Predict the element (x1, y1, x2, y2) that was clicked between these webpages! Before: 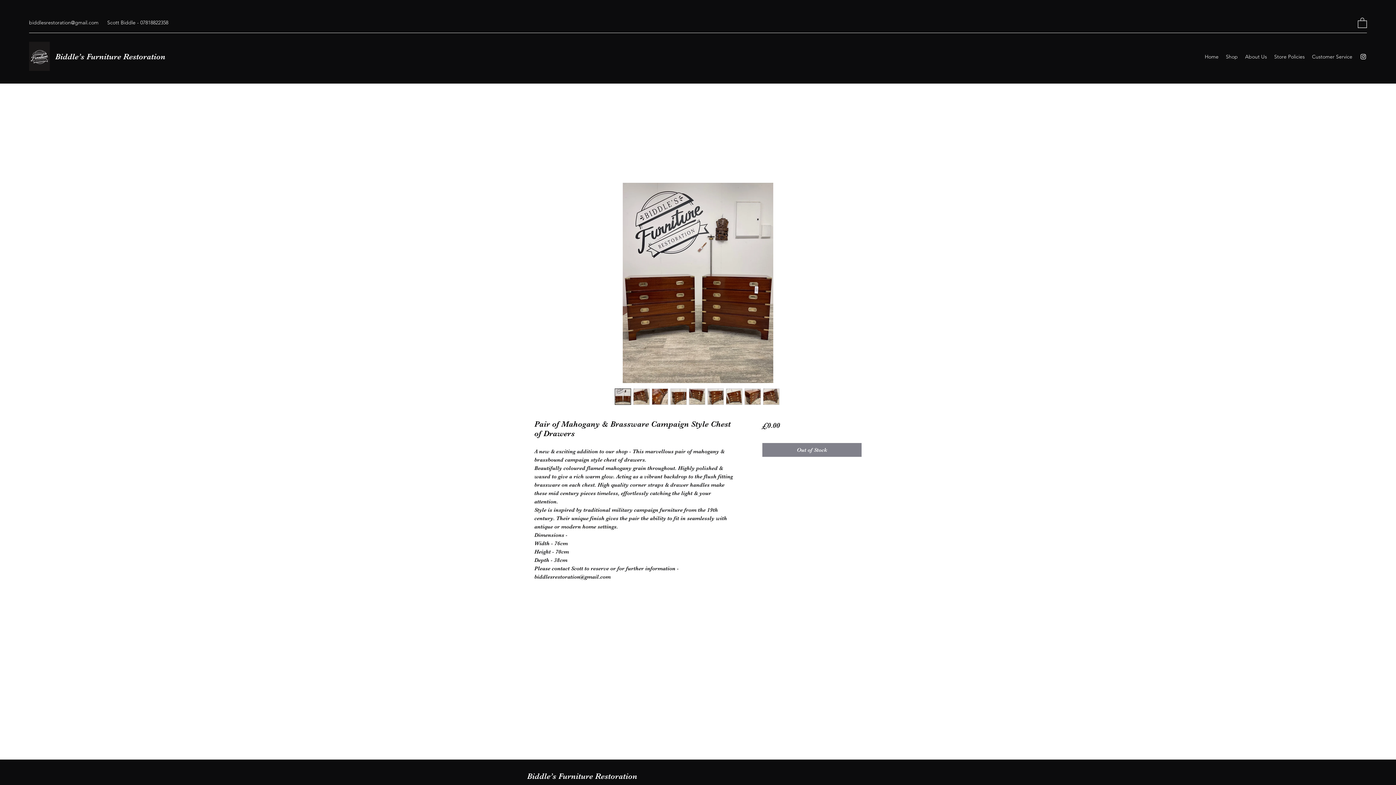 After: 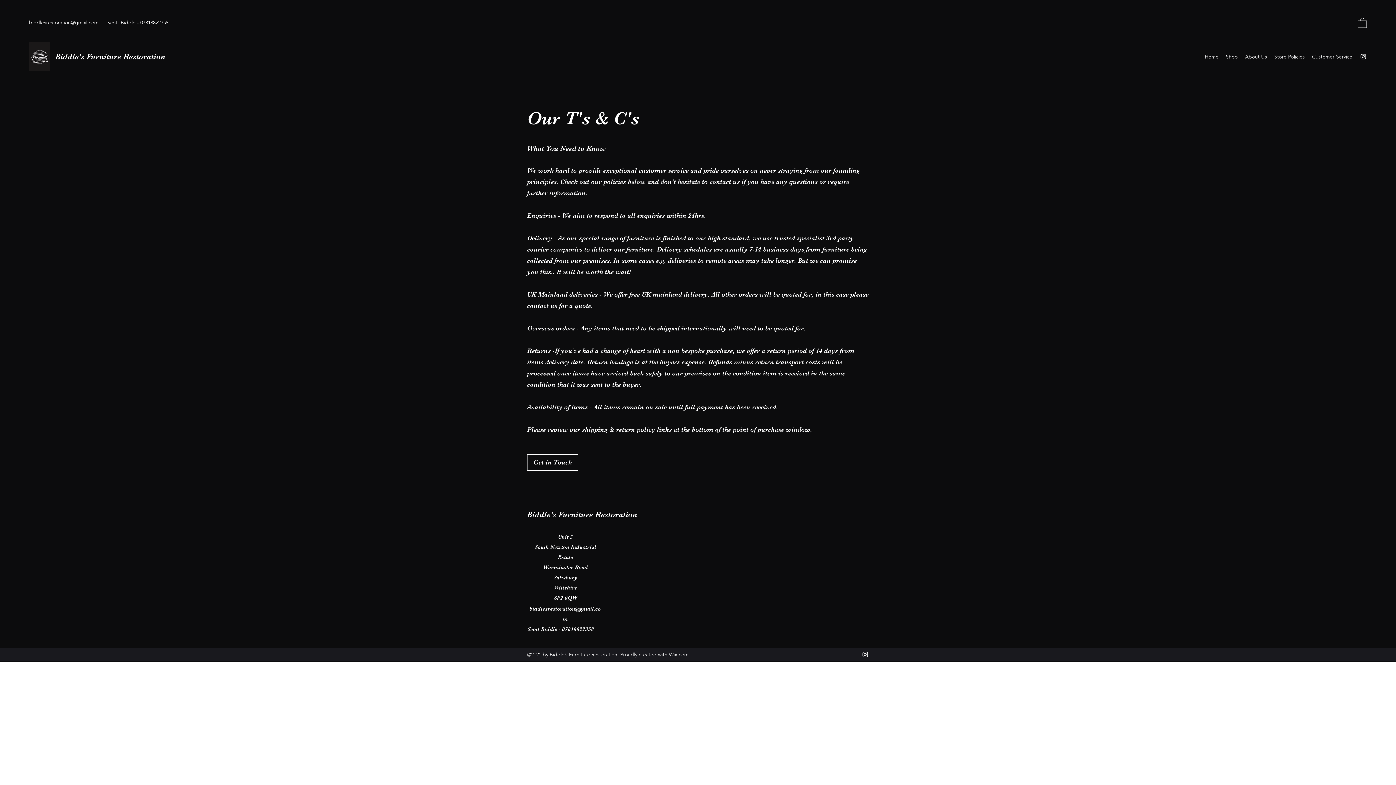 Action: label: Store Policies bbox: (1270, 51, 1308, 62)